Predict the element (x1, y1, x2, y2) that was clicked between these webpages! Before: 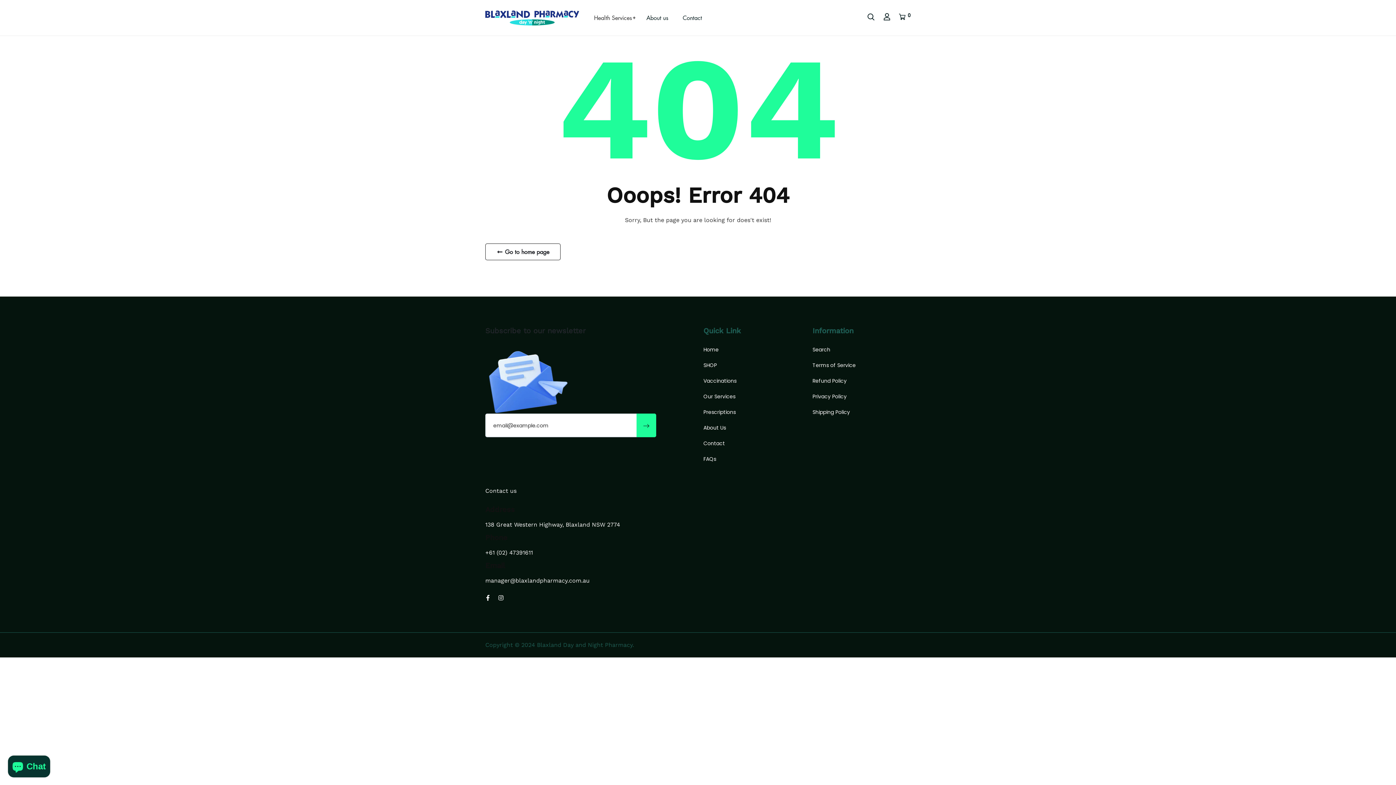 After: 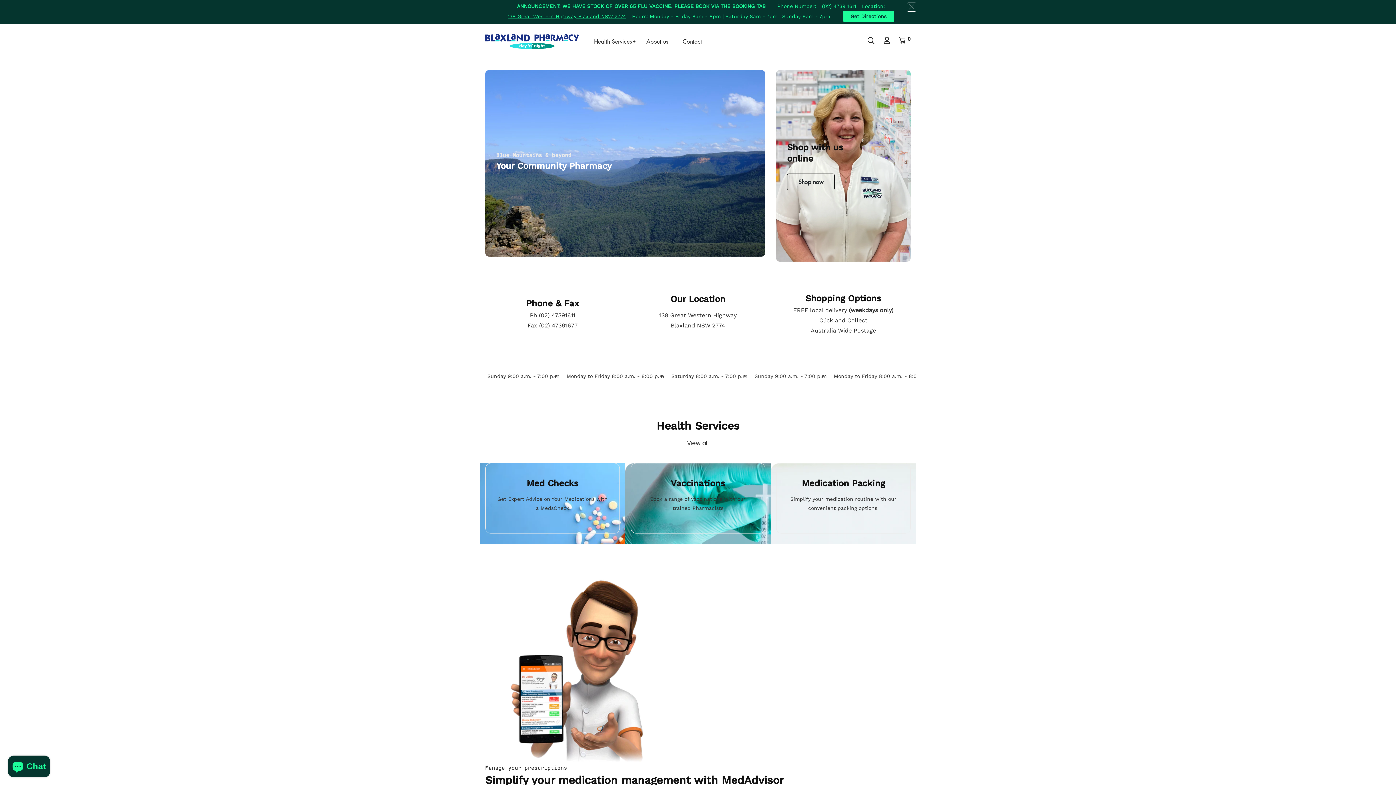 Action: label:  Go to home page bbox: (485, 243, 560, 260)